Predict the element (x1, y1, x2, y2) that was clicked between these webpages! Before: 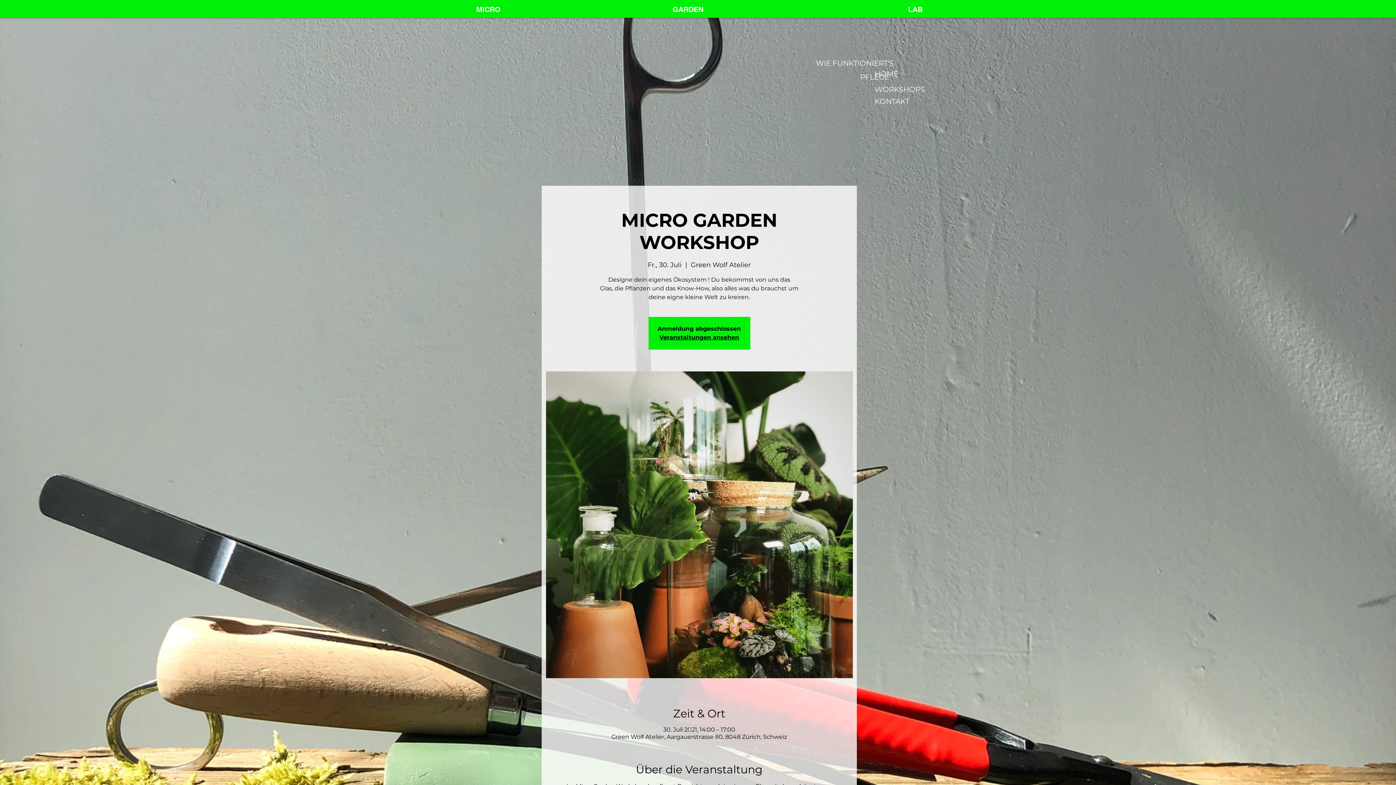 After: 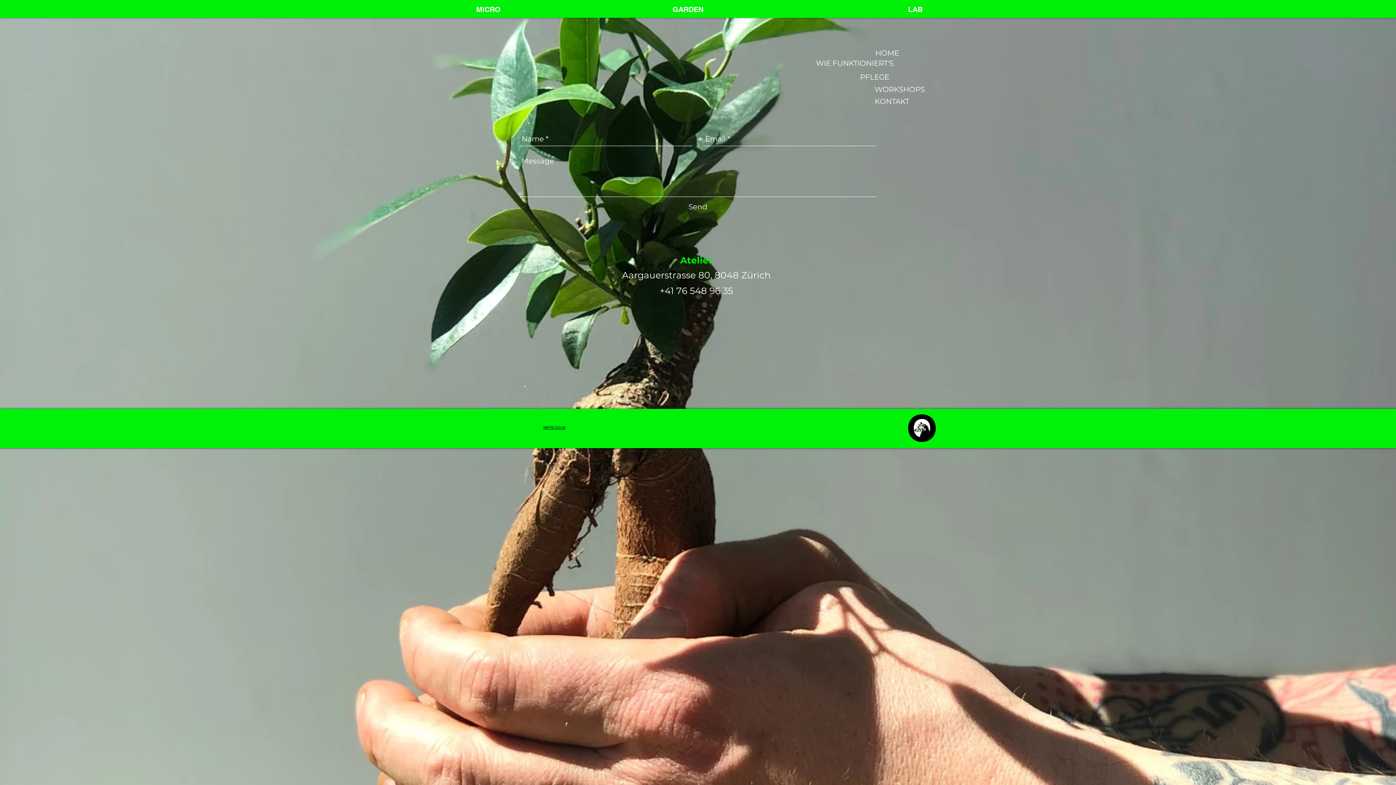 Action: label: KONTAKT bbox: (874, 96, 938, 106)